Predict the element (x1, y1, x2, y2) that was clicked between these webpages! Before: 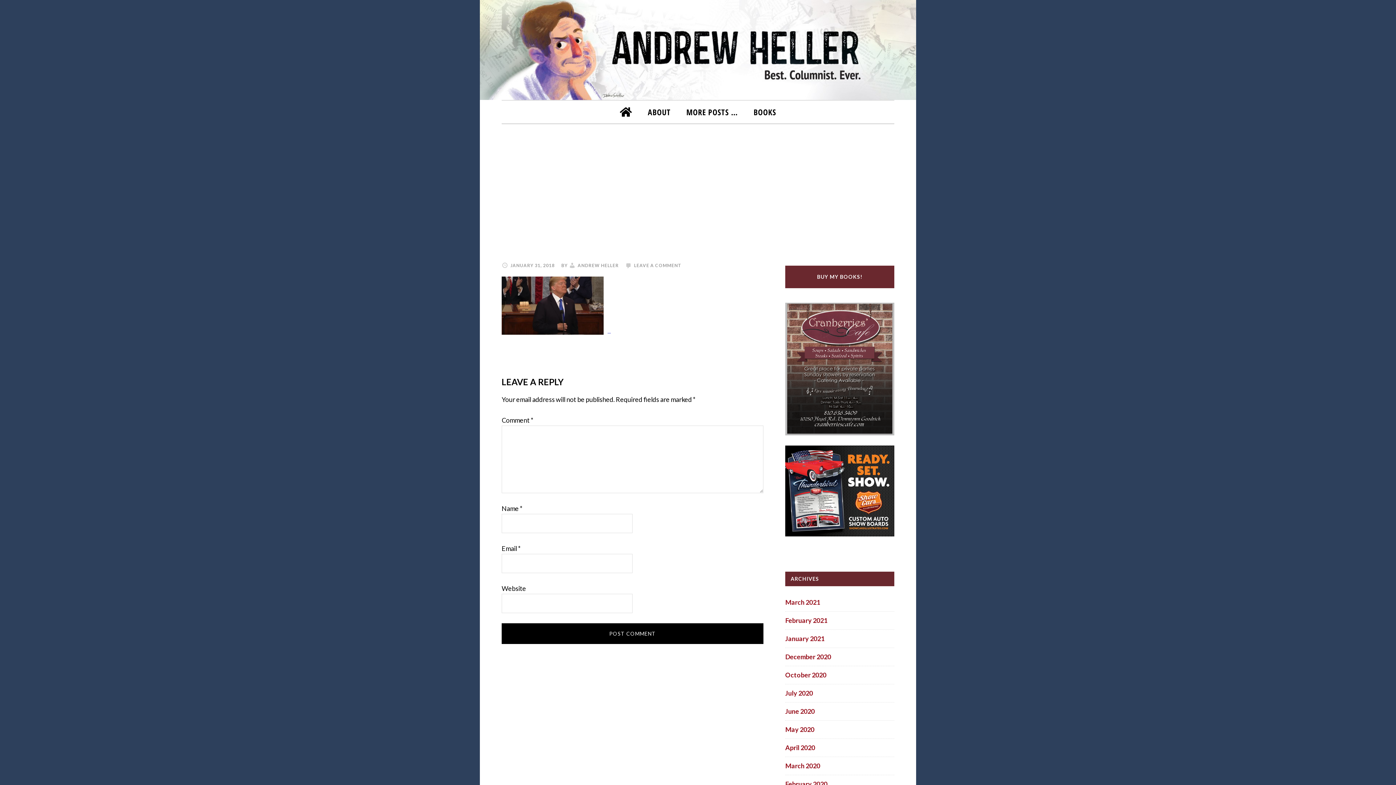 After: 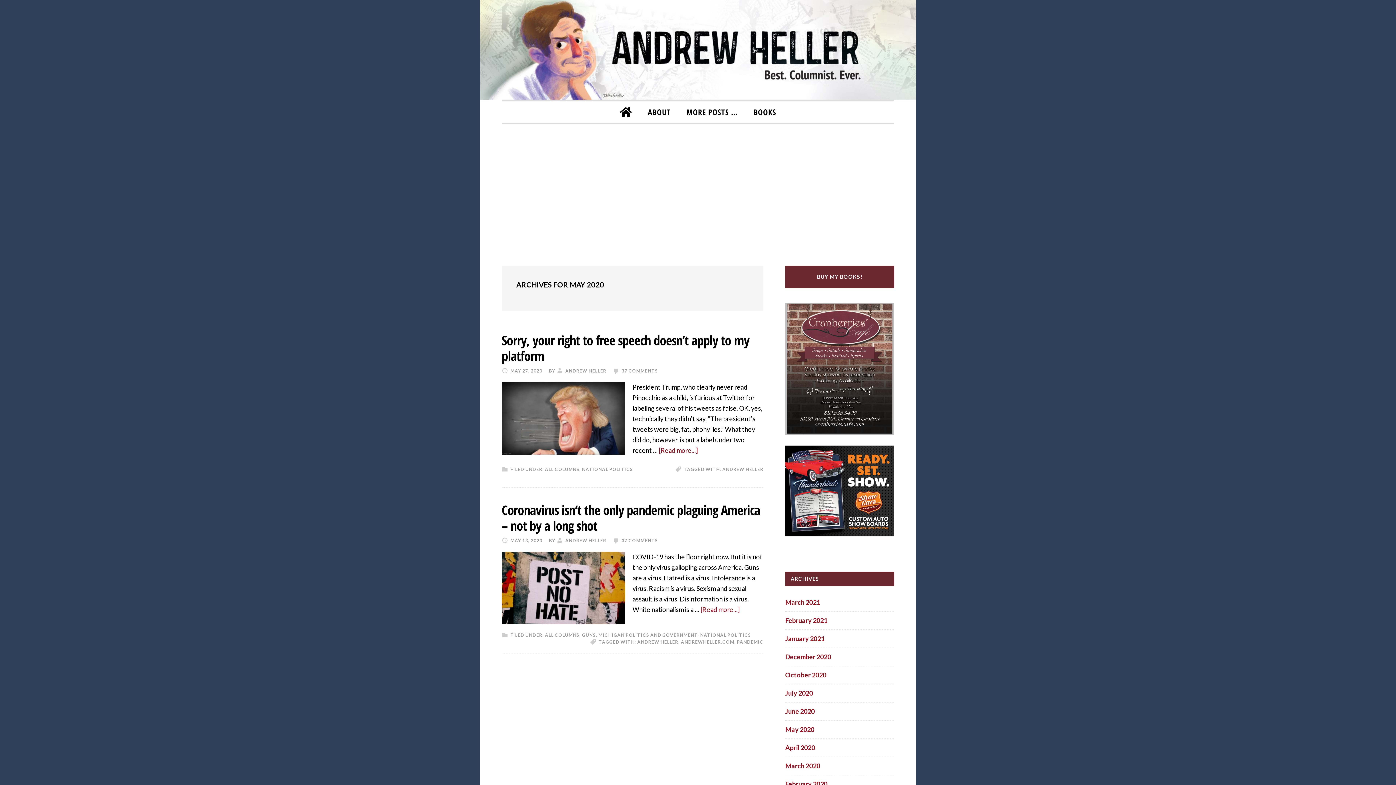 Action: label: May 2020 bbox: (785, 725, 814, 733)